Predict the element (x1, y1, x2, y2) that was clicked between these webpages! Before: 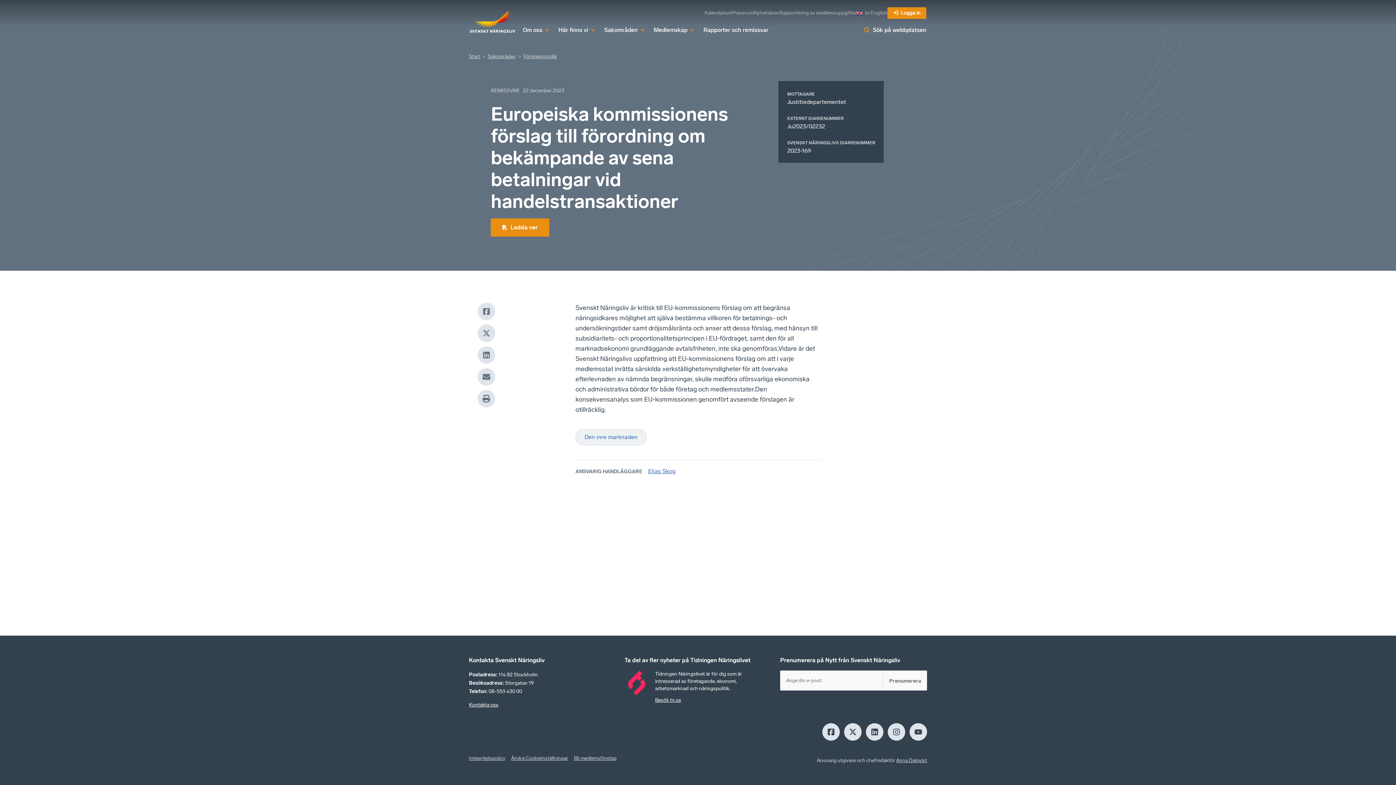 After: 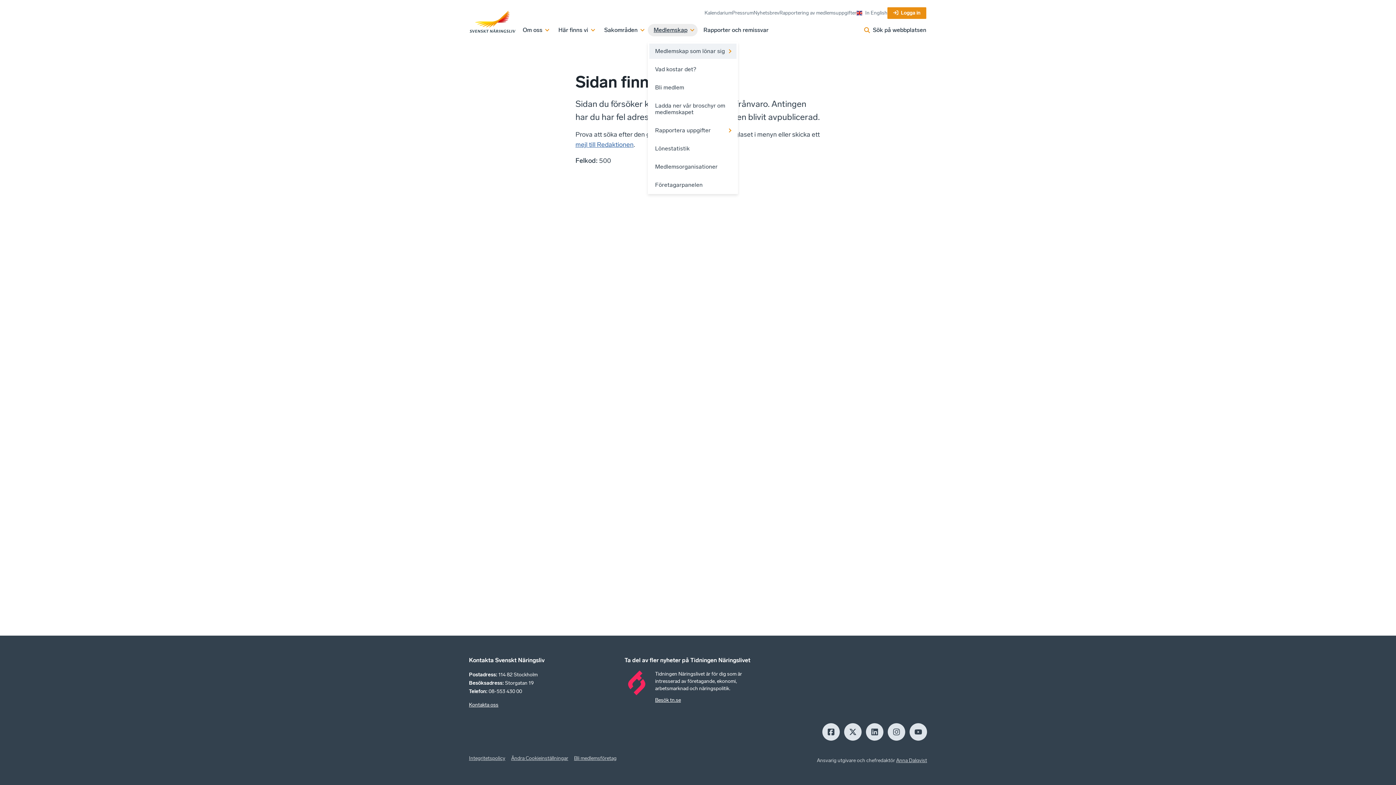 Action: bbox: (648, 24, 697, 36) label: Medlemskap